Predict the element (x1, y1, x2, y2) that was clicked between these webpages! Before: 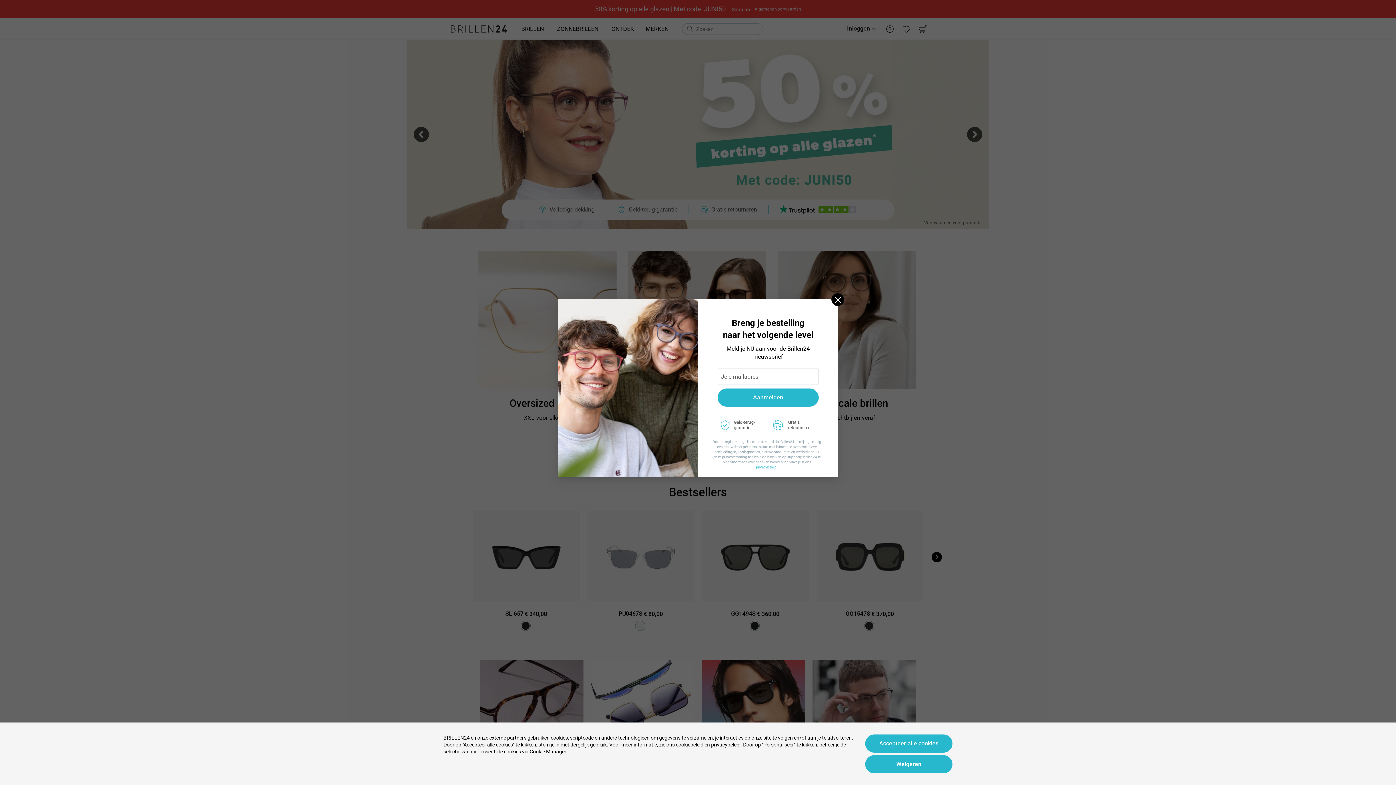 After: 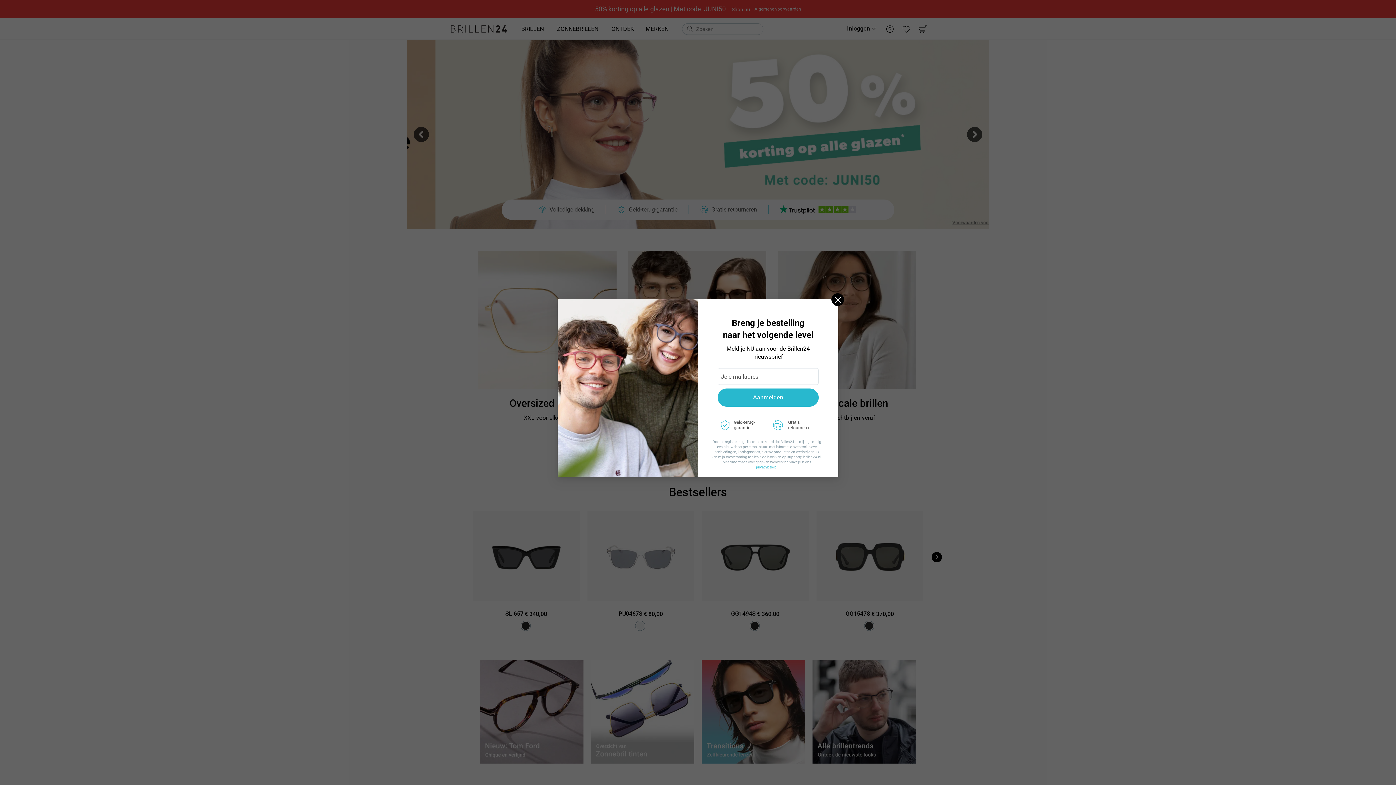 Action: label: Weigeren bbox: (865, 755, 952, 773)